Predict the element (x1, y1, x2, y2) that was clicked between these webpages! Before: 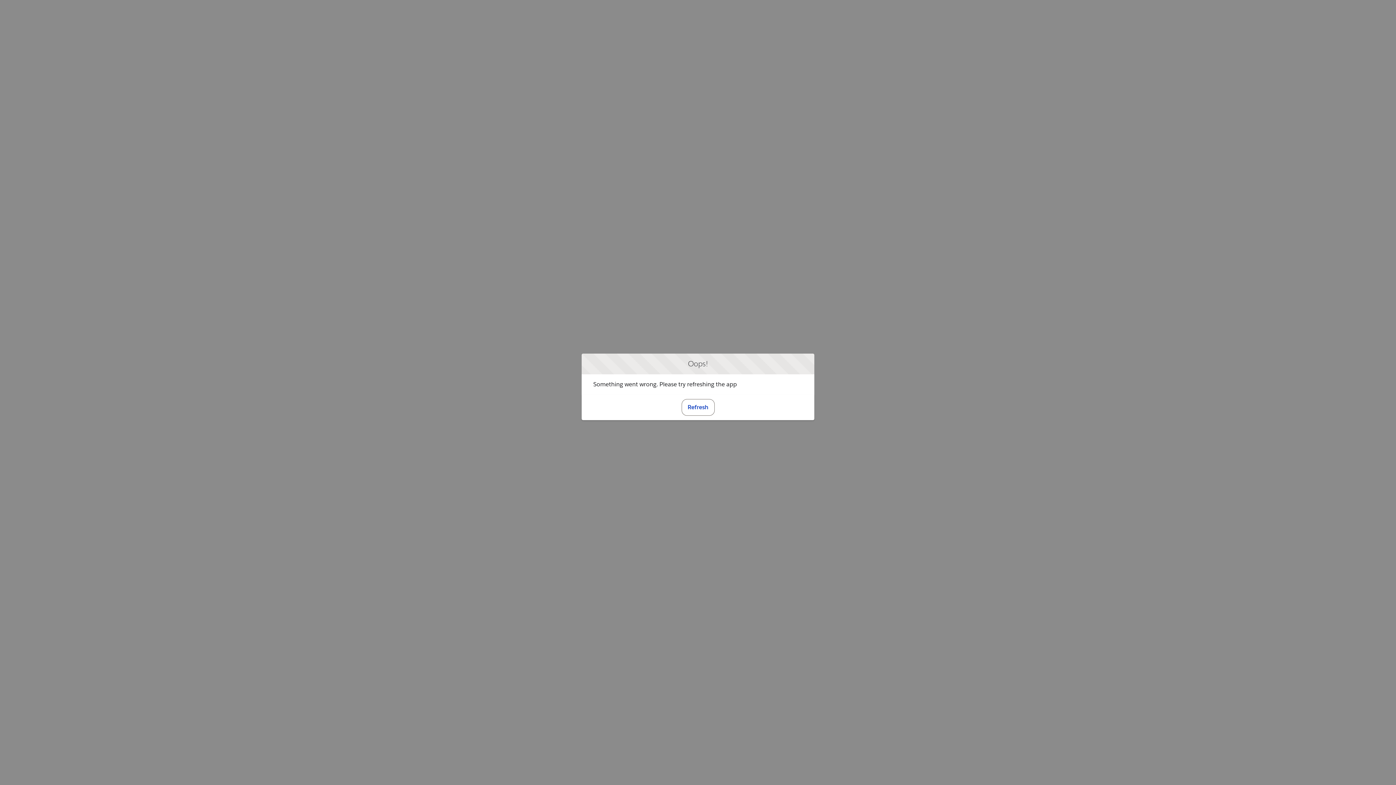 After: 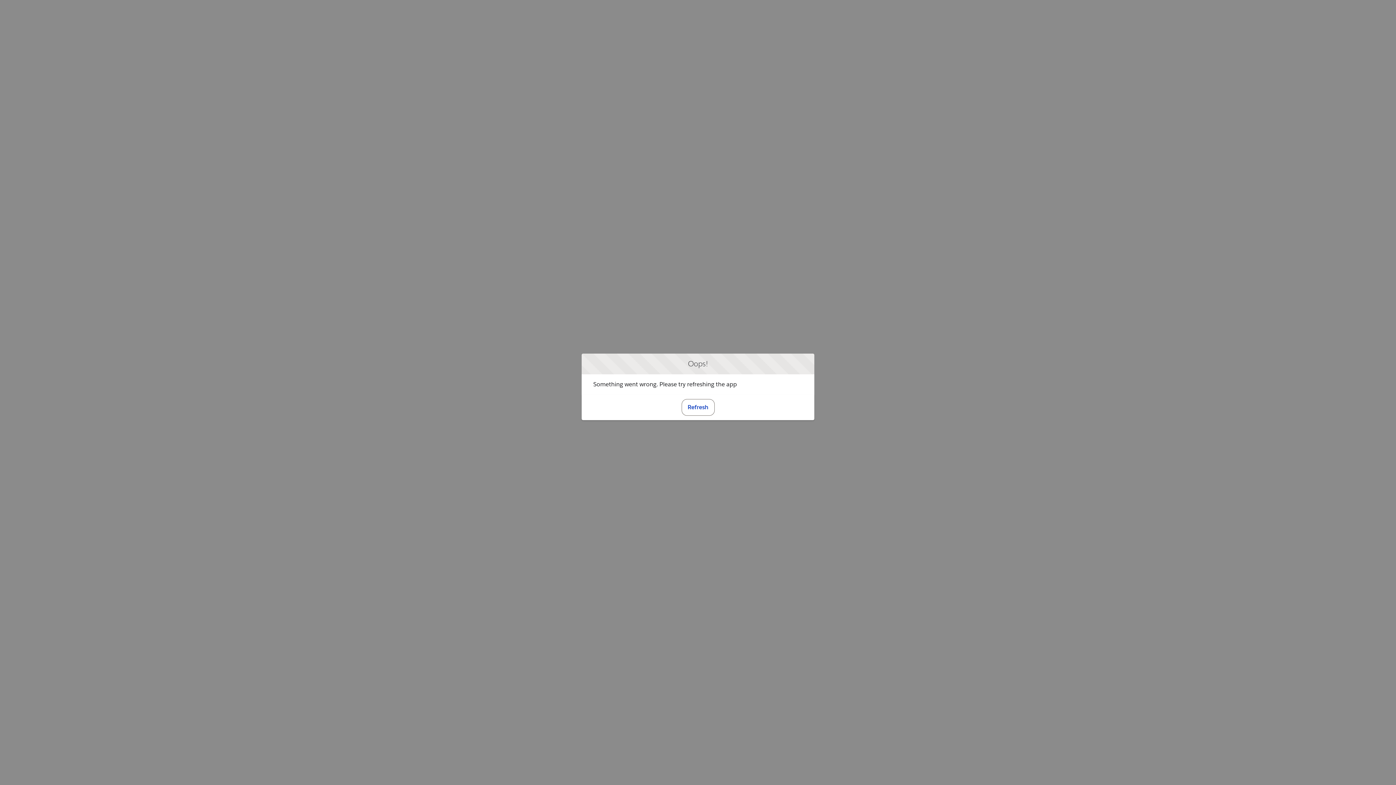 Action: label: Refresh bbox: (681, 399, 714, 415)